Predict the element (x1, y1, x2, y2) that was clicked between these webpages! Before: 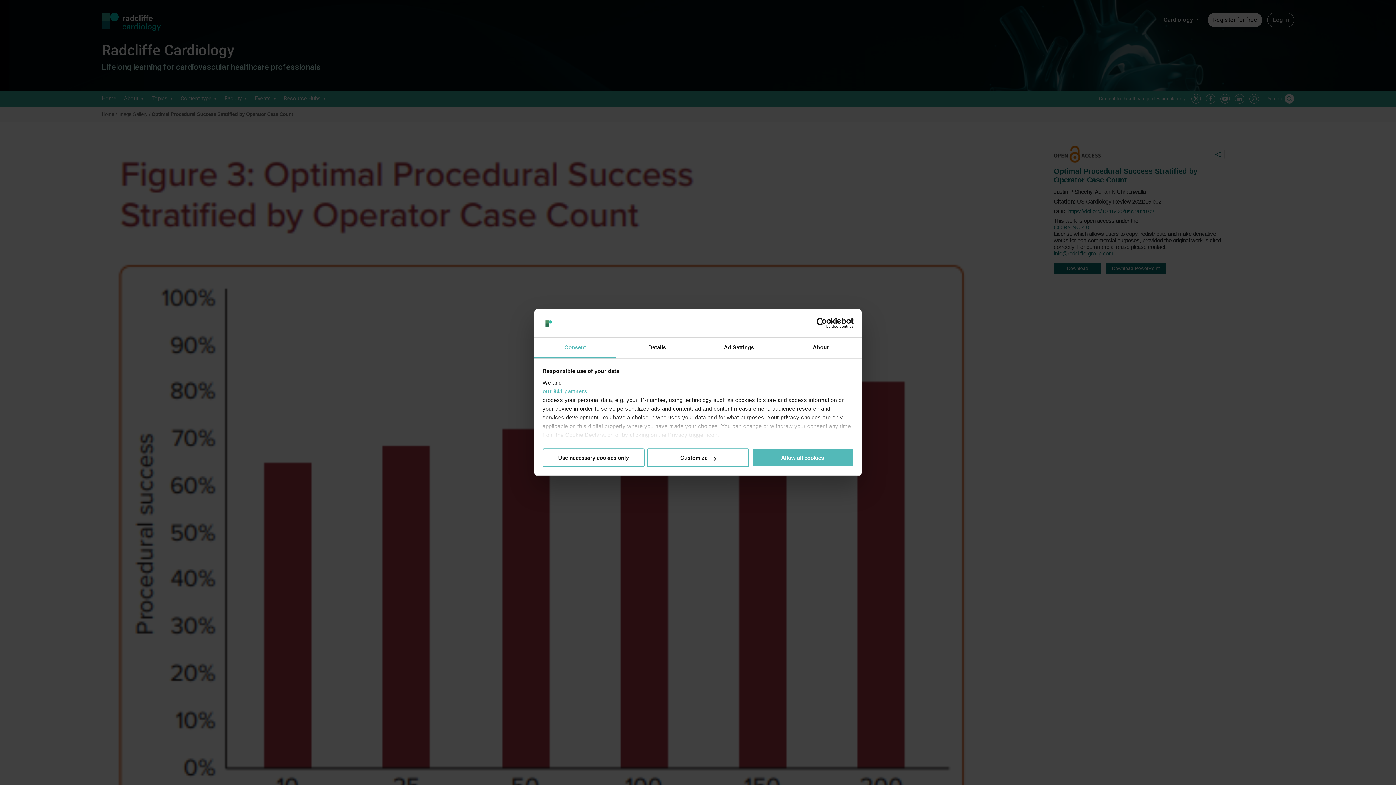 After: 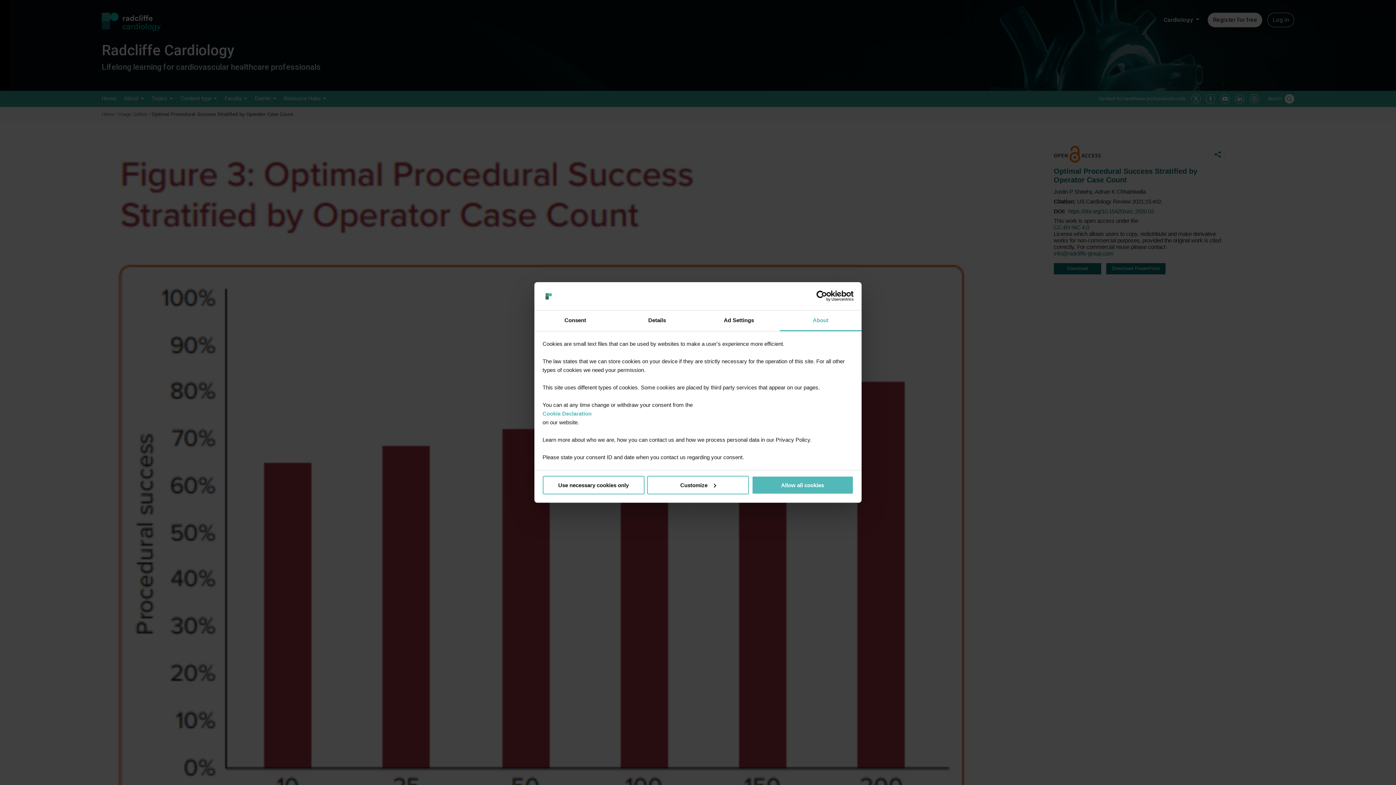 Action: bbox: (780, 337, 861, 358) label: About